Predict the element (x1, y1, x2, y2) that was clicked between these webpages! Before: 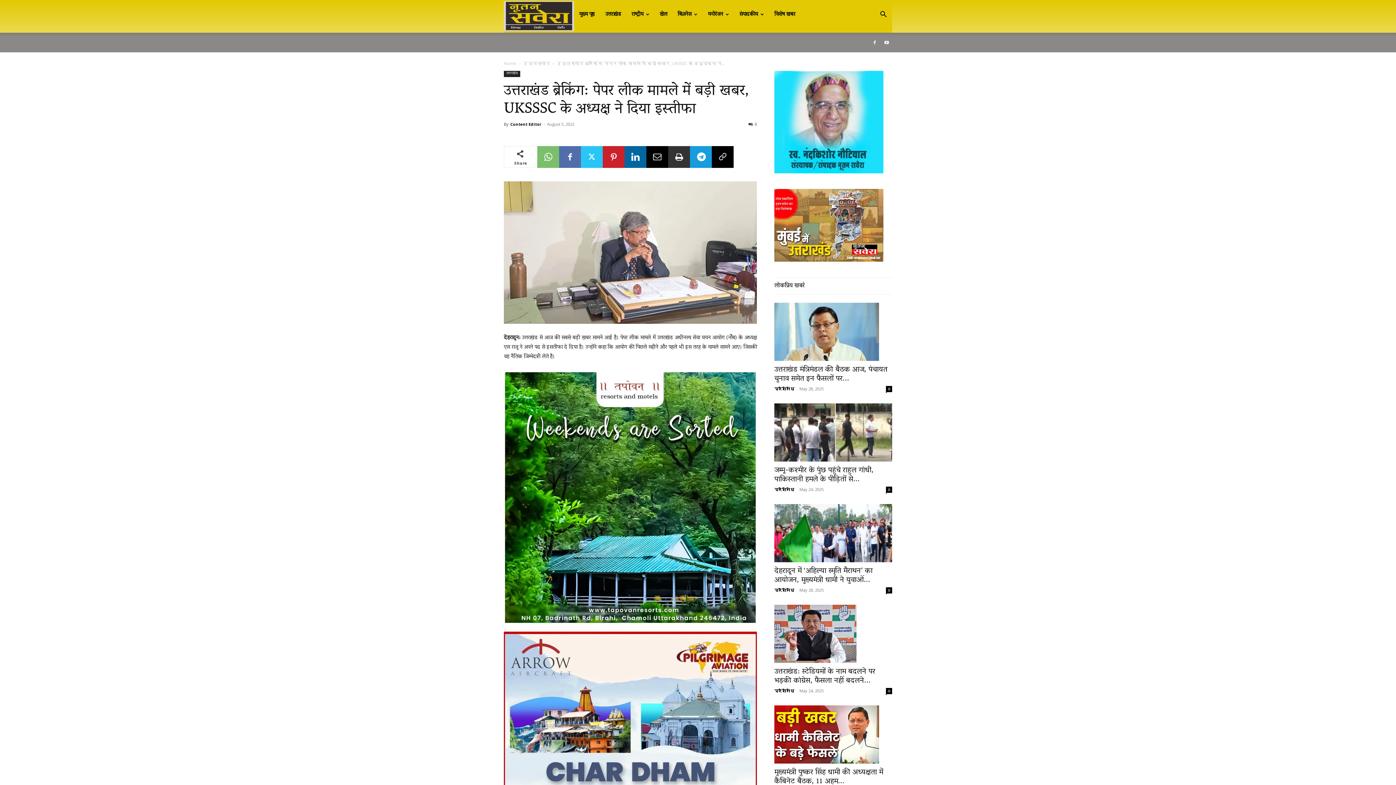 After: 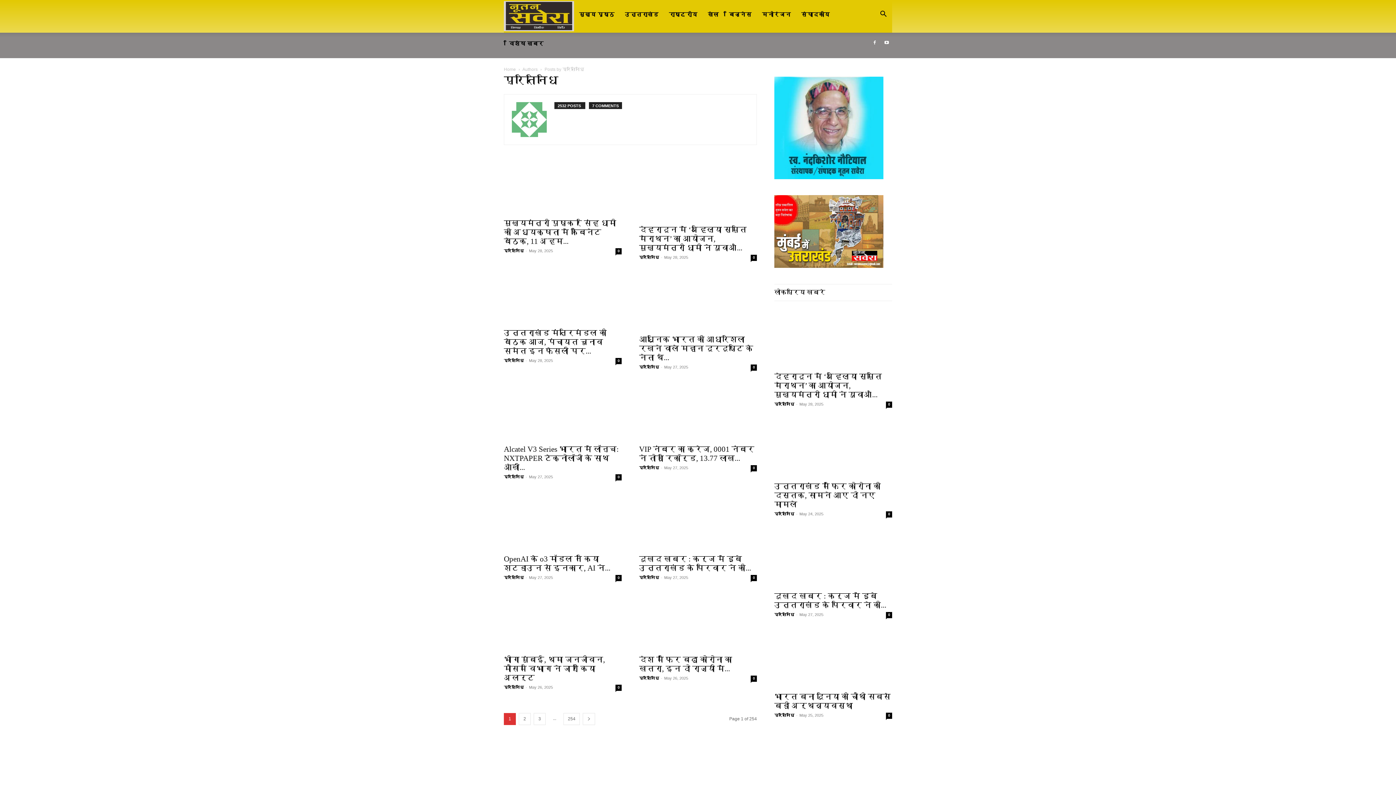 Action: bbox: (774, 487, 794, 492) label: प्रतिनिधि